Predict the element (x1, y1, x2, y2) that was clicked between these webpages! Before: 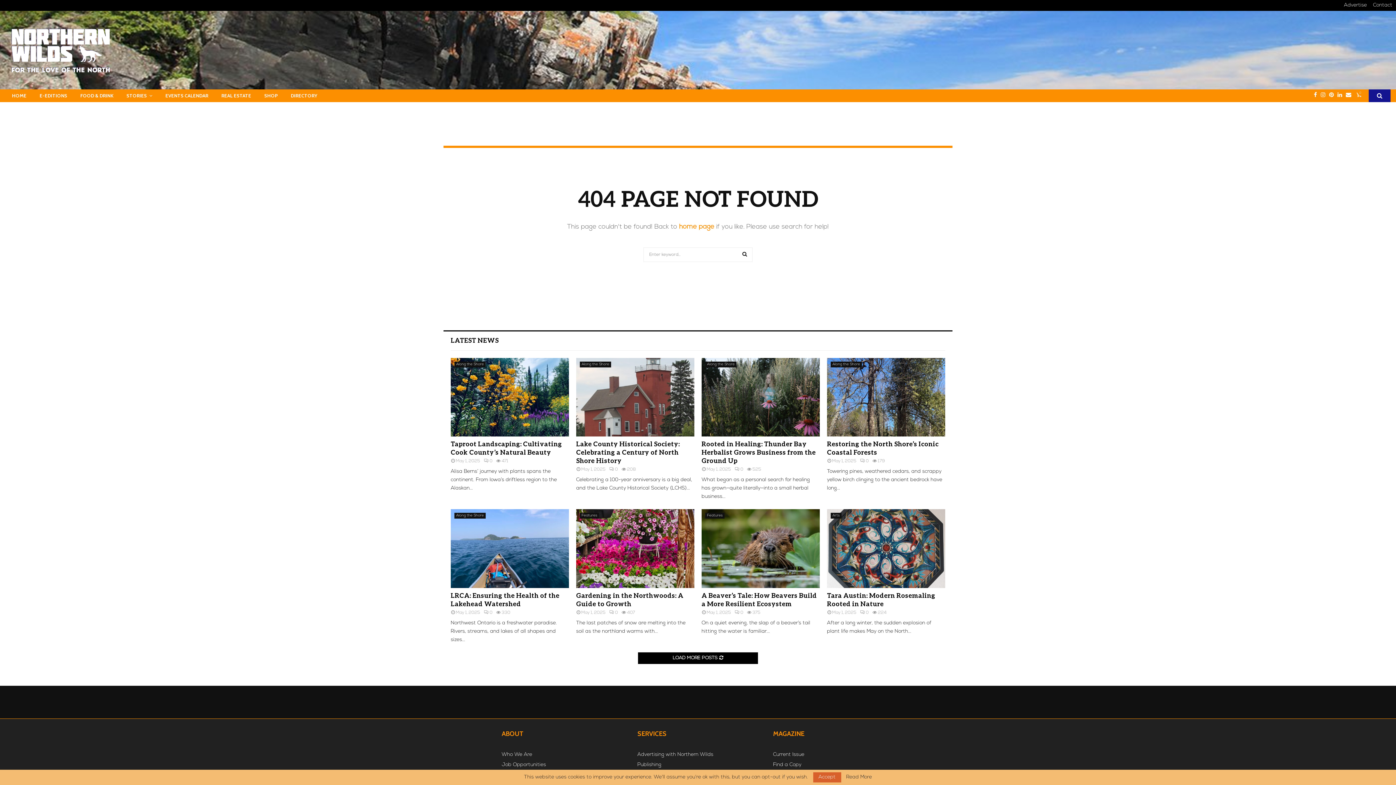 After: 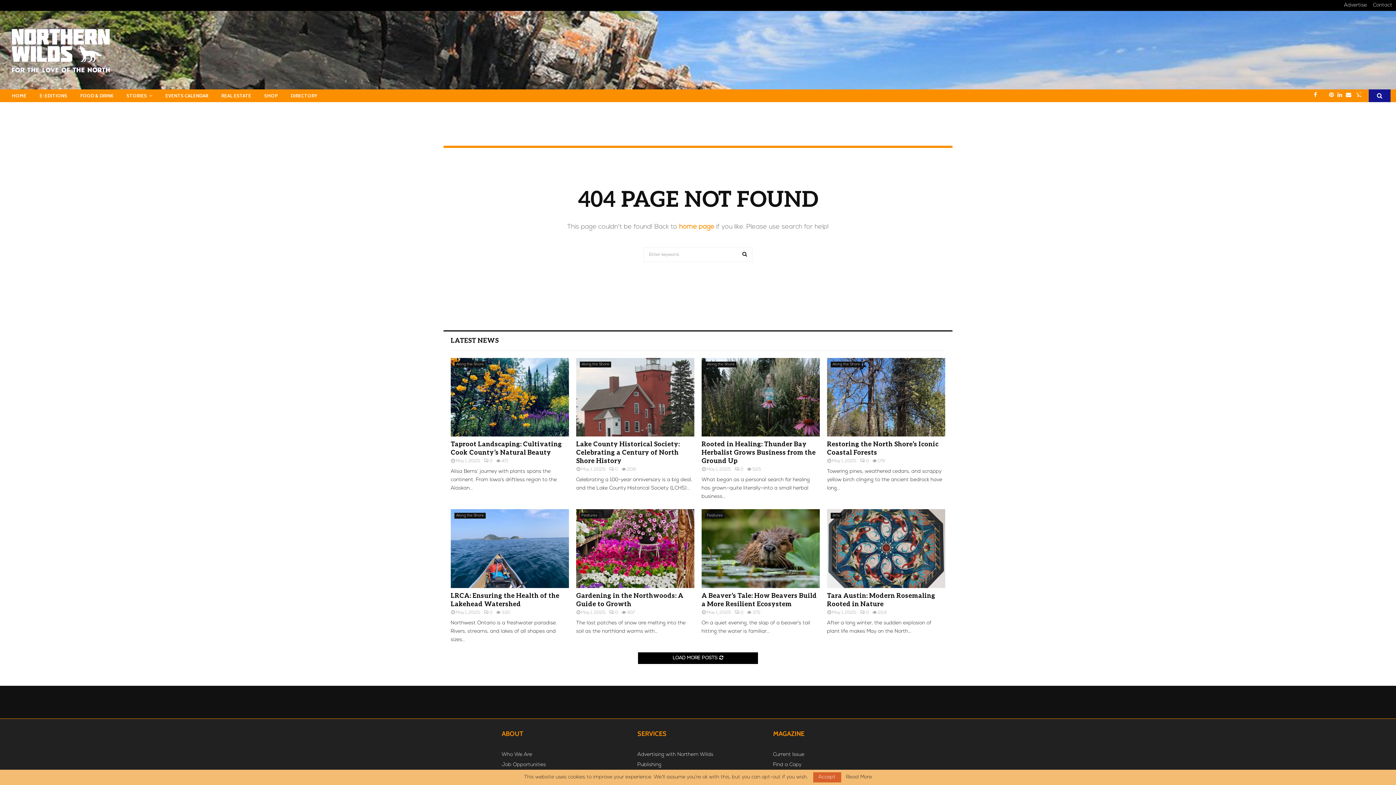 Action: bbox: (1321, 89, 1329, 101)